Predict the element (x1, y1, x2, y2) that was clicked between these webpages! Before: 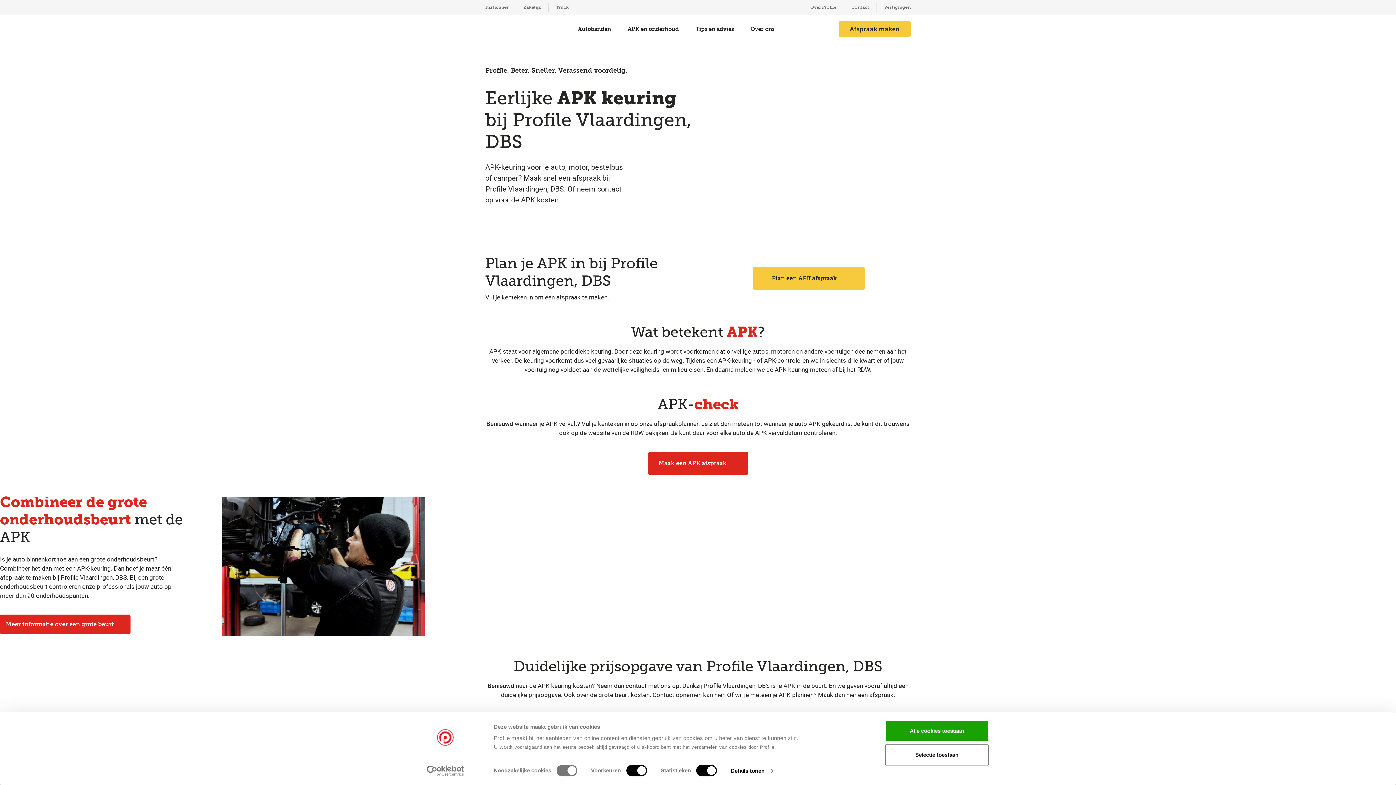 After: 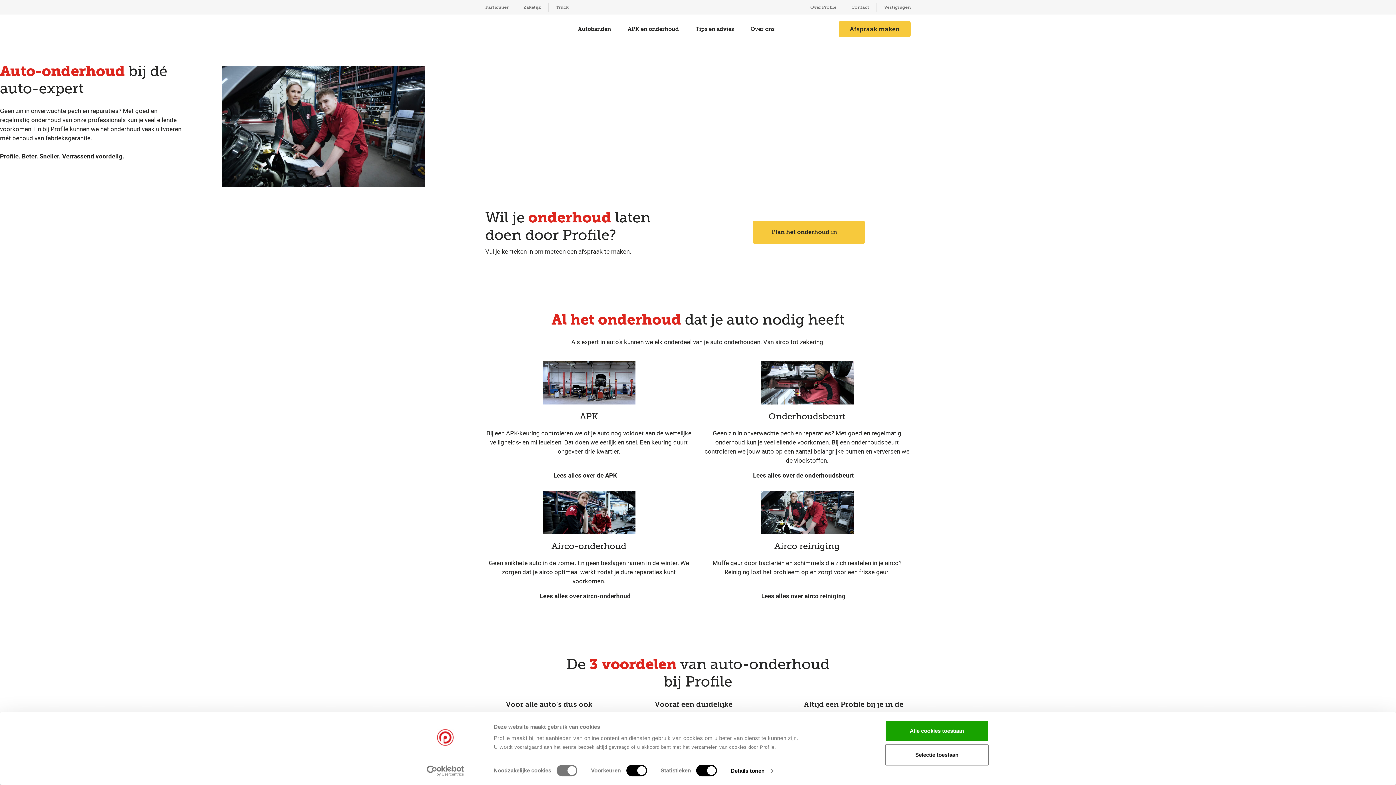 Action: bbox: (622, 14, 690, 43) label: APK en onderhoud